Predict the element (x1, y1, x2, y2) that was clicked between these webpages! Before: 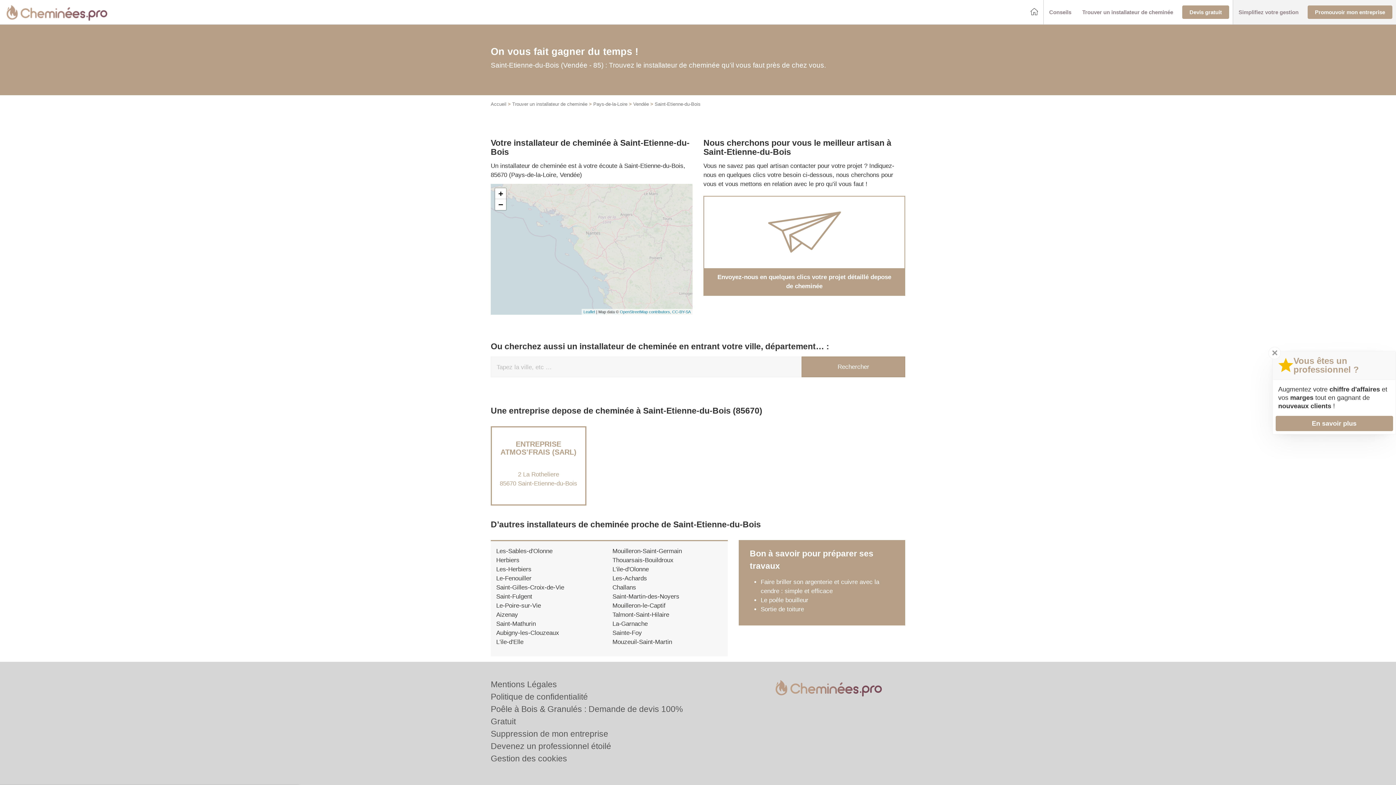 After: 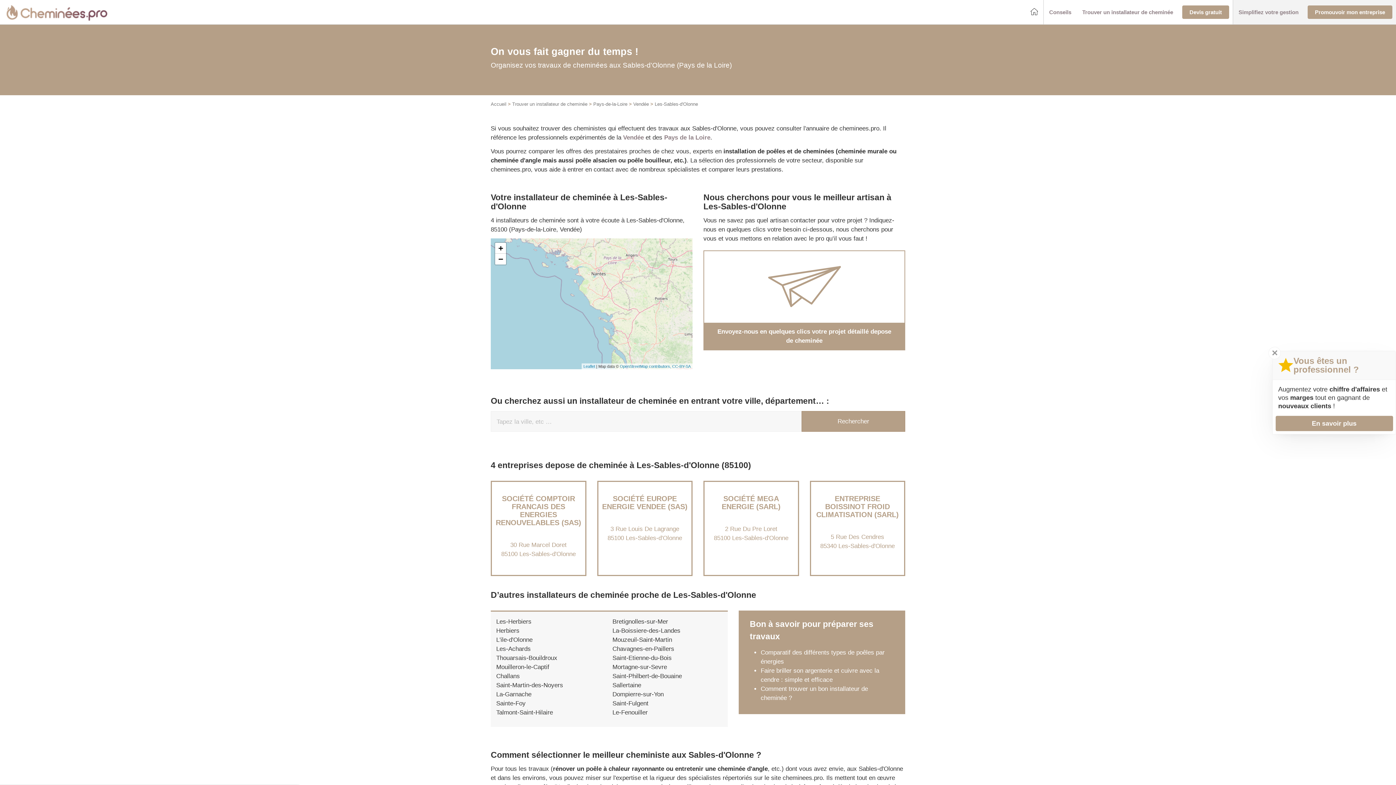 Action: label: Les-Sables-d'Olonne bbox: (496, 547, 552, 554)